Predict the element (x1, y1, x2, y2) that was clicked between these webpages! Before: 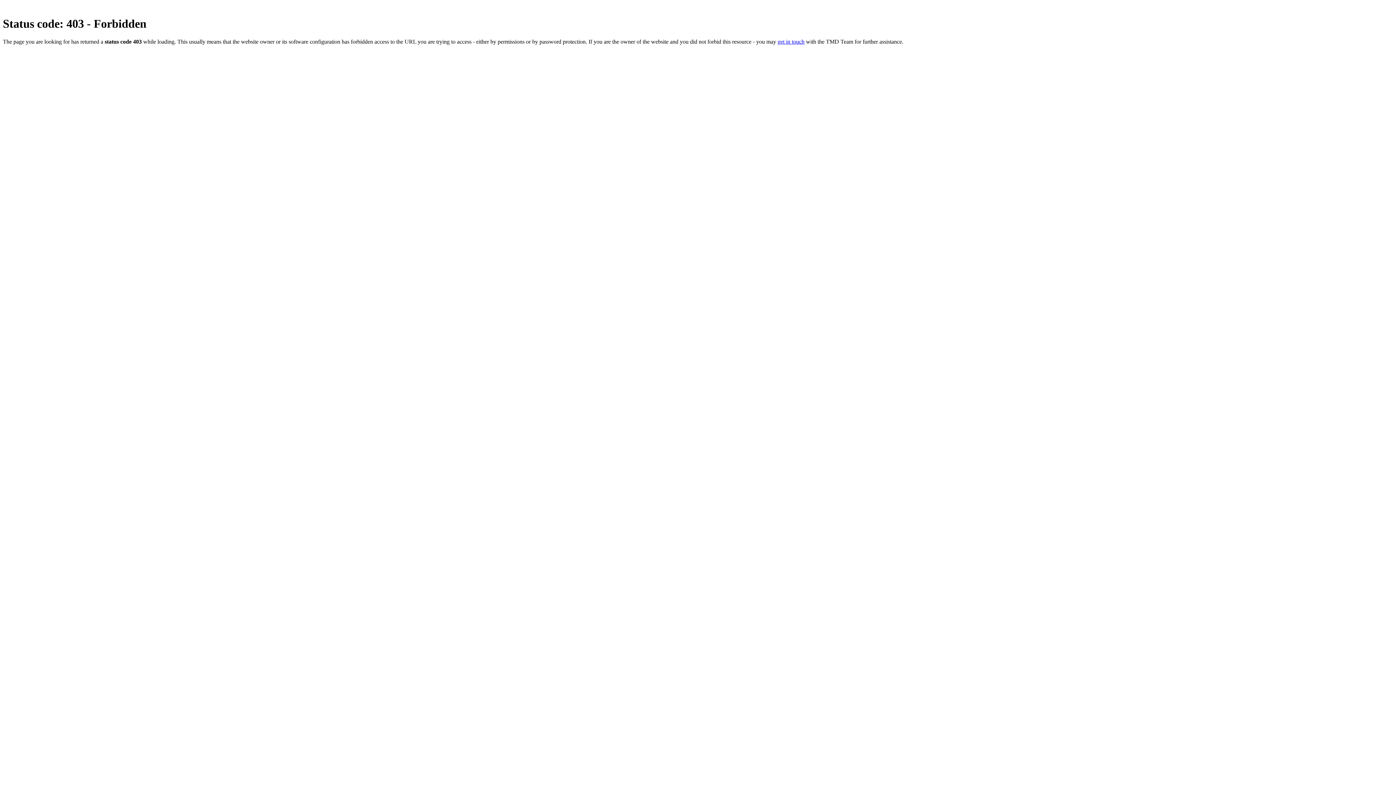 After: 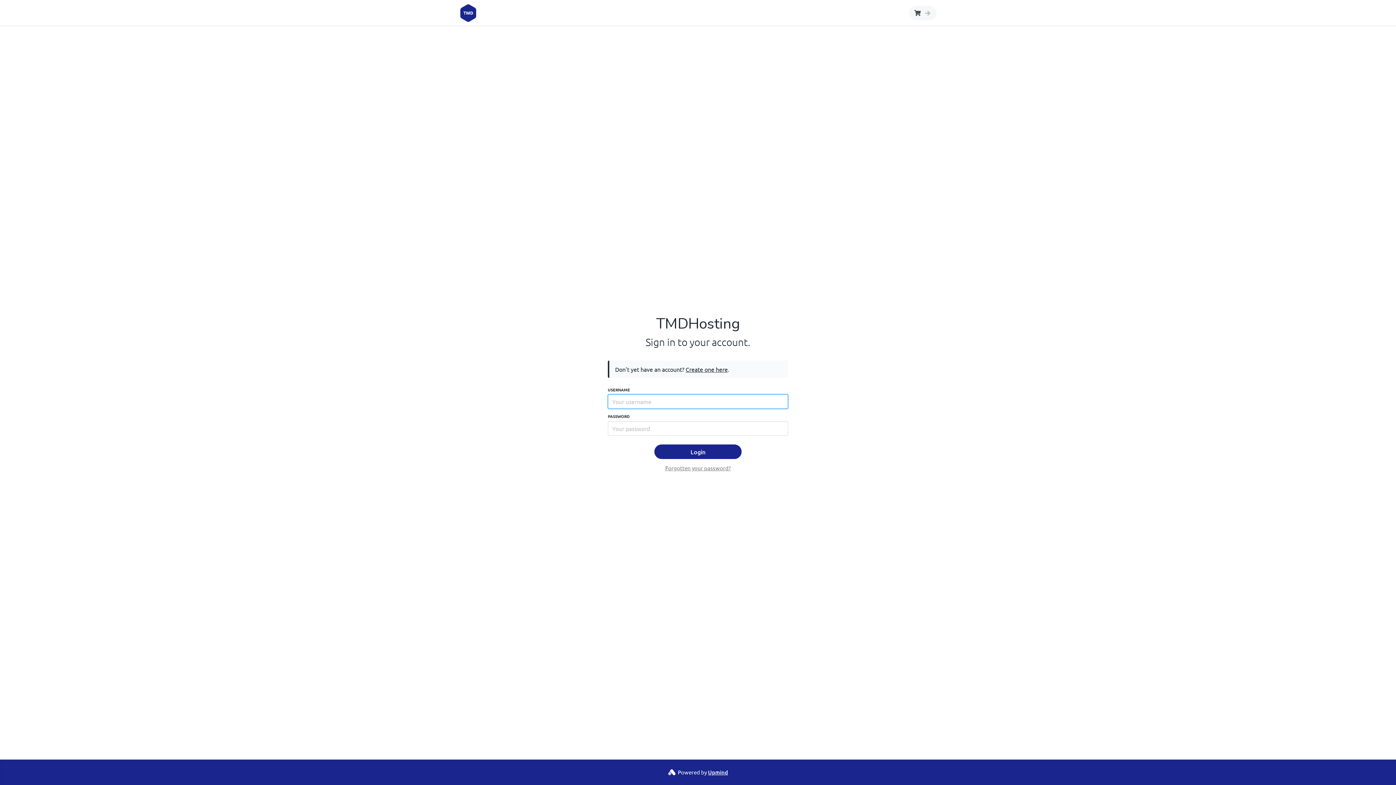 Action: label: get in touch bbox: (777, 38, 804, 44)